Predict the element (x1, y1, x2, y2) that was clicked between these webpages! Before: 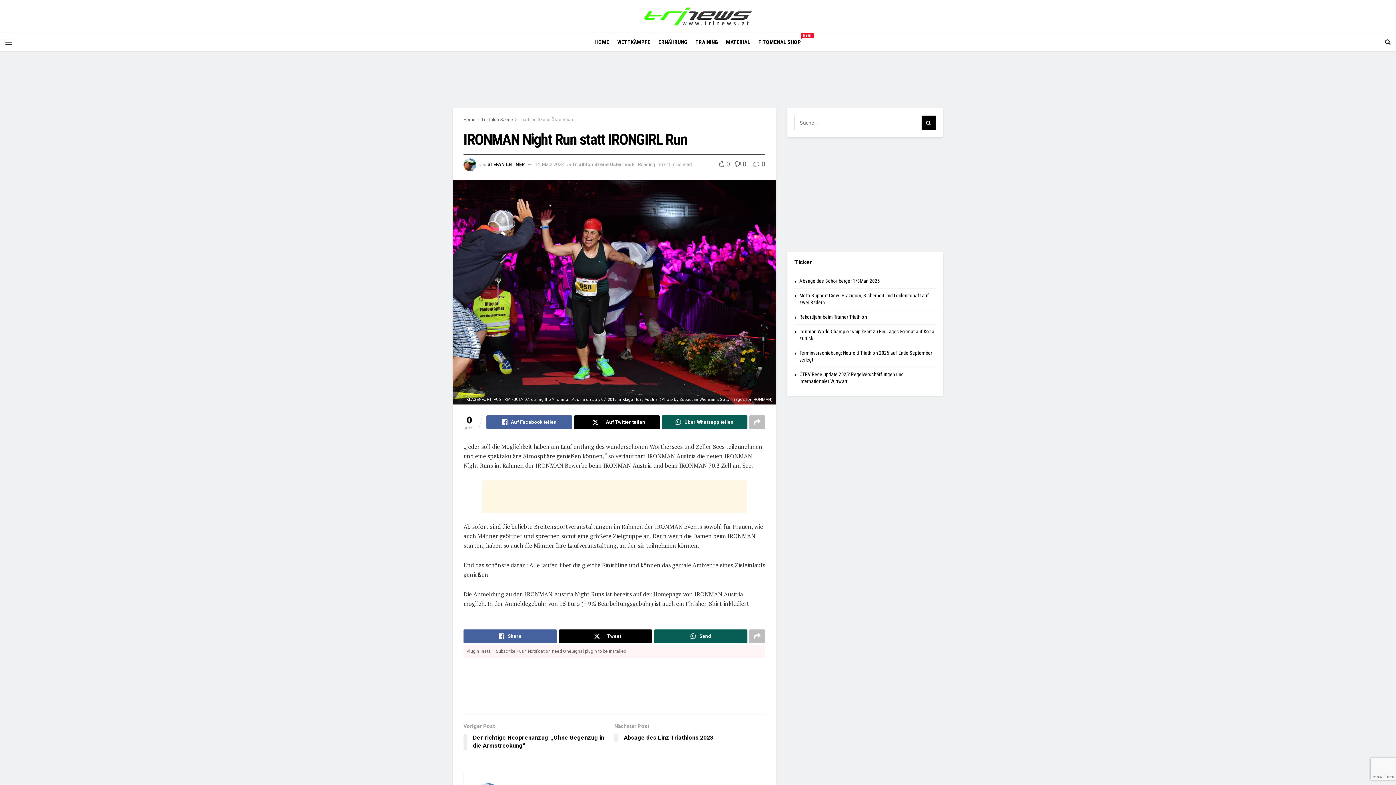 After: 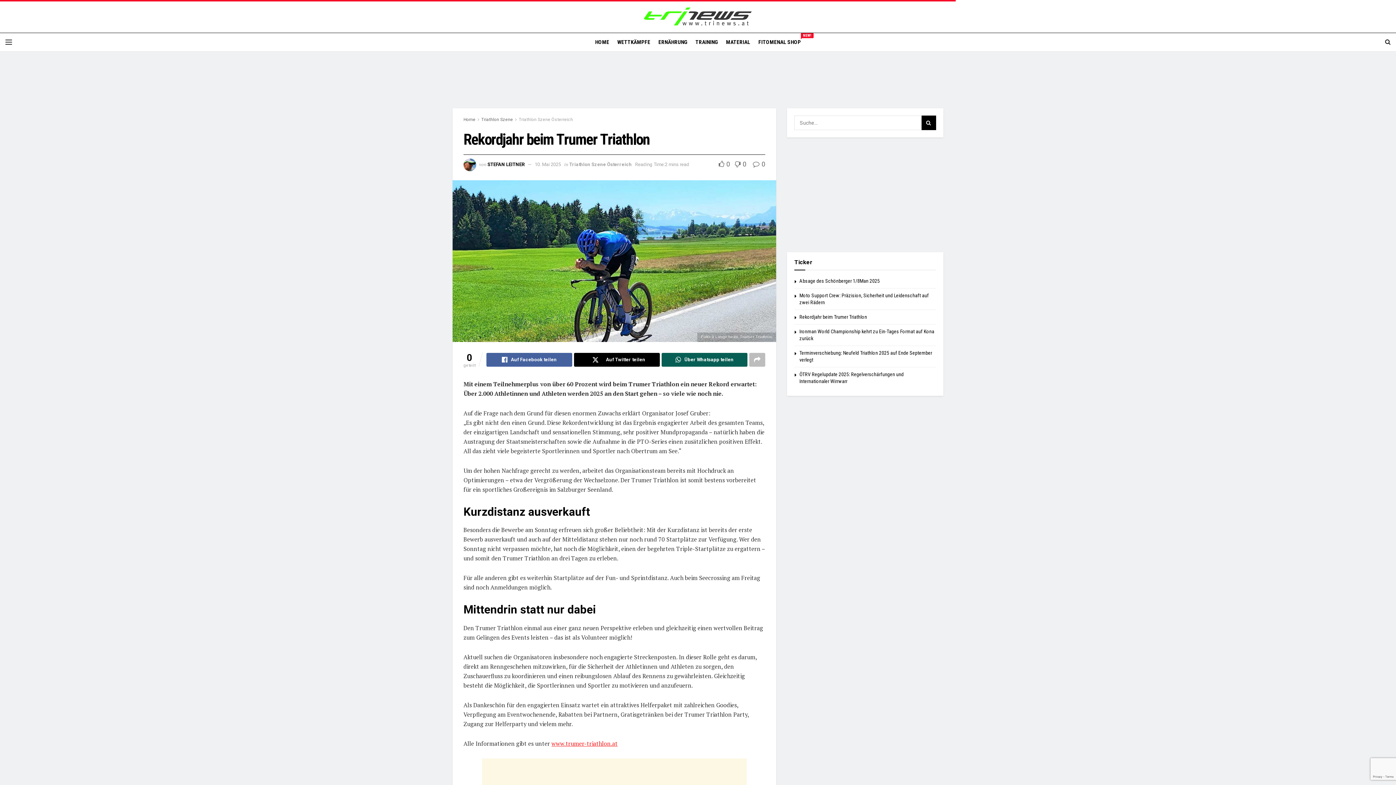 Action: bbox: (799, 314, 867, 320) label: Rekordjahr beim Trumer Triathlon